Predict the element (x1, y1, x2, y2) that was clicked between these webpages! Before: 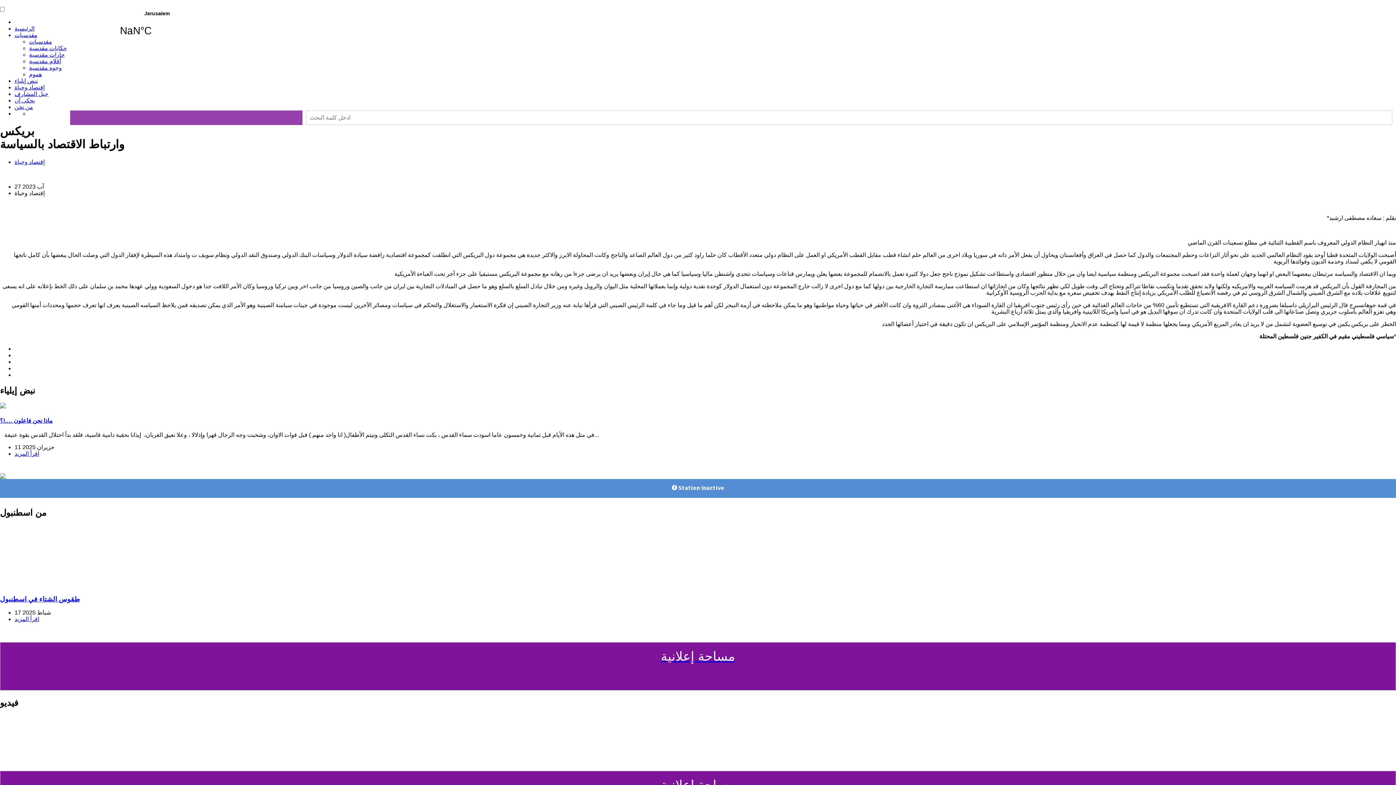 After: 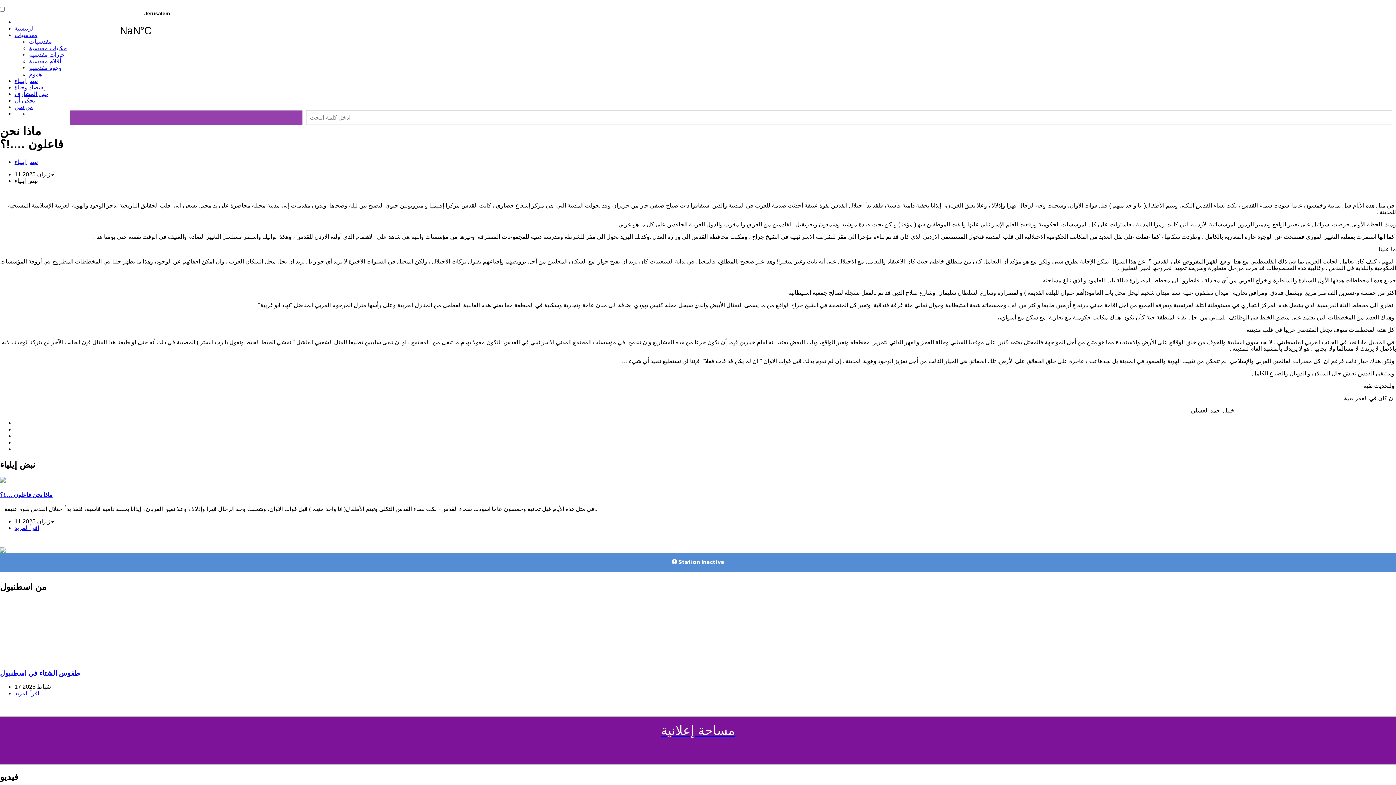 Action: bbox: (0, 417, 52, 423) label: ماذا نحن فاعلون ….!؟